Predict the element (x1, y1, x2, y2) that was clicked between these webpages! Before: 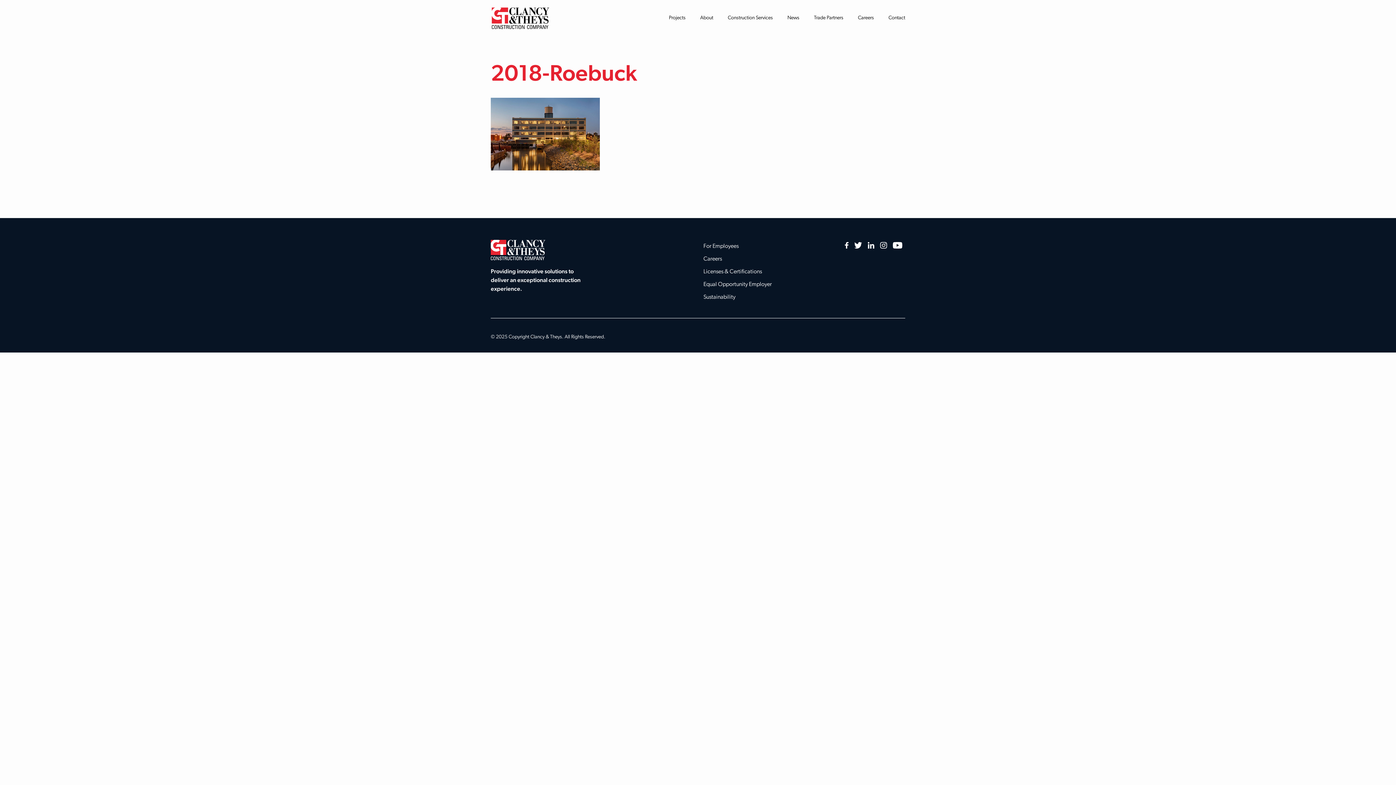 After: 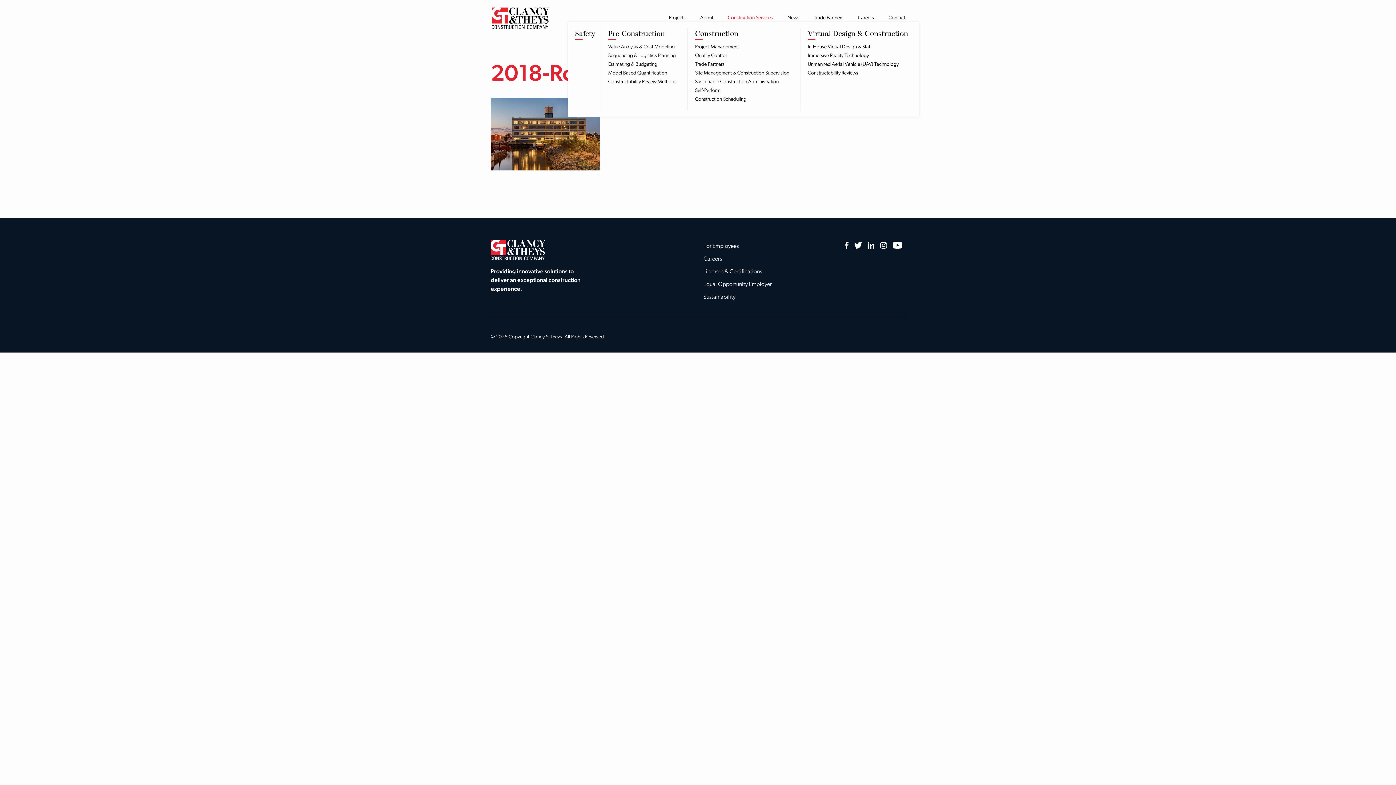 Action: label: Construction Services bbox: (728, 13, 773, 22)